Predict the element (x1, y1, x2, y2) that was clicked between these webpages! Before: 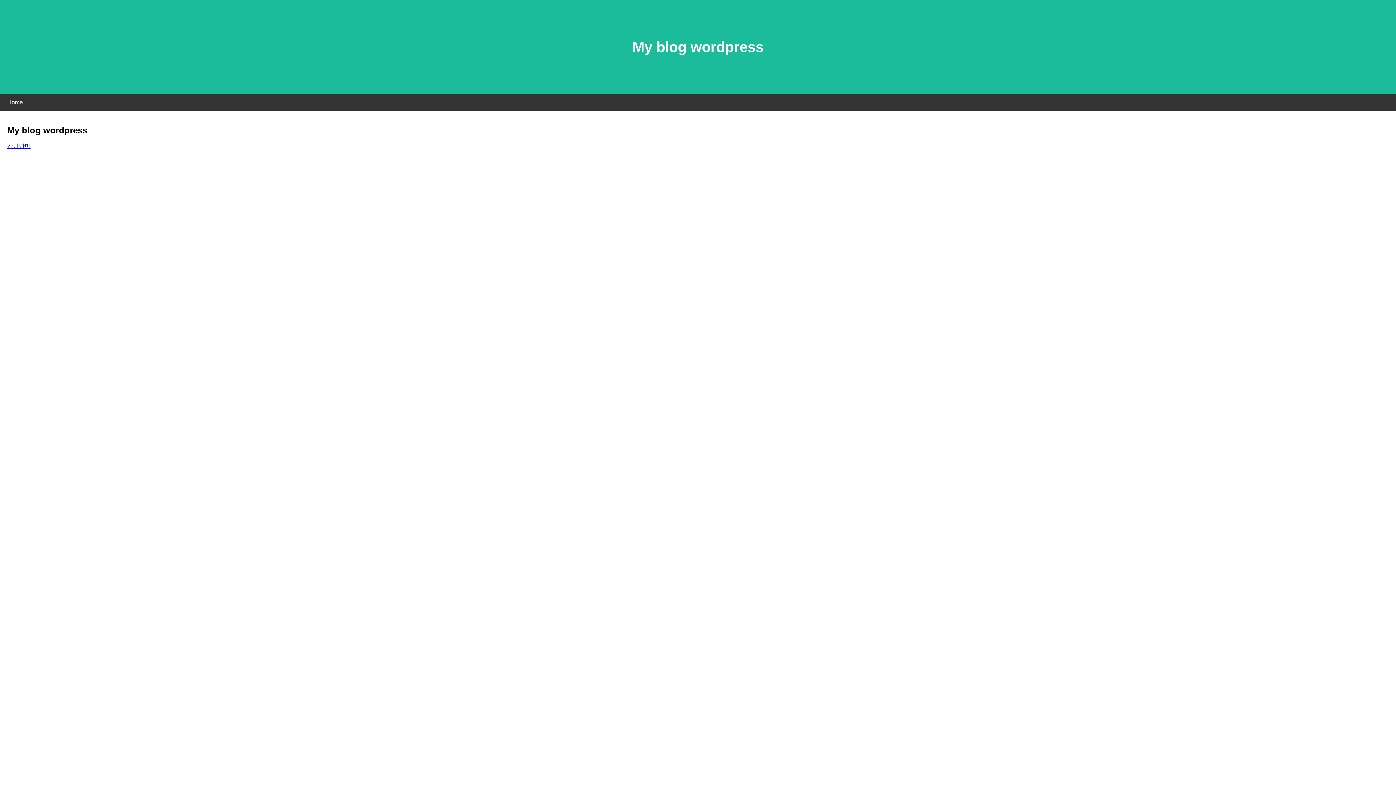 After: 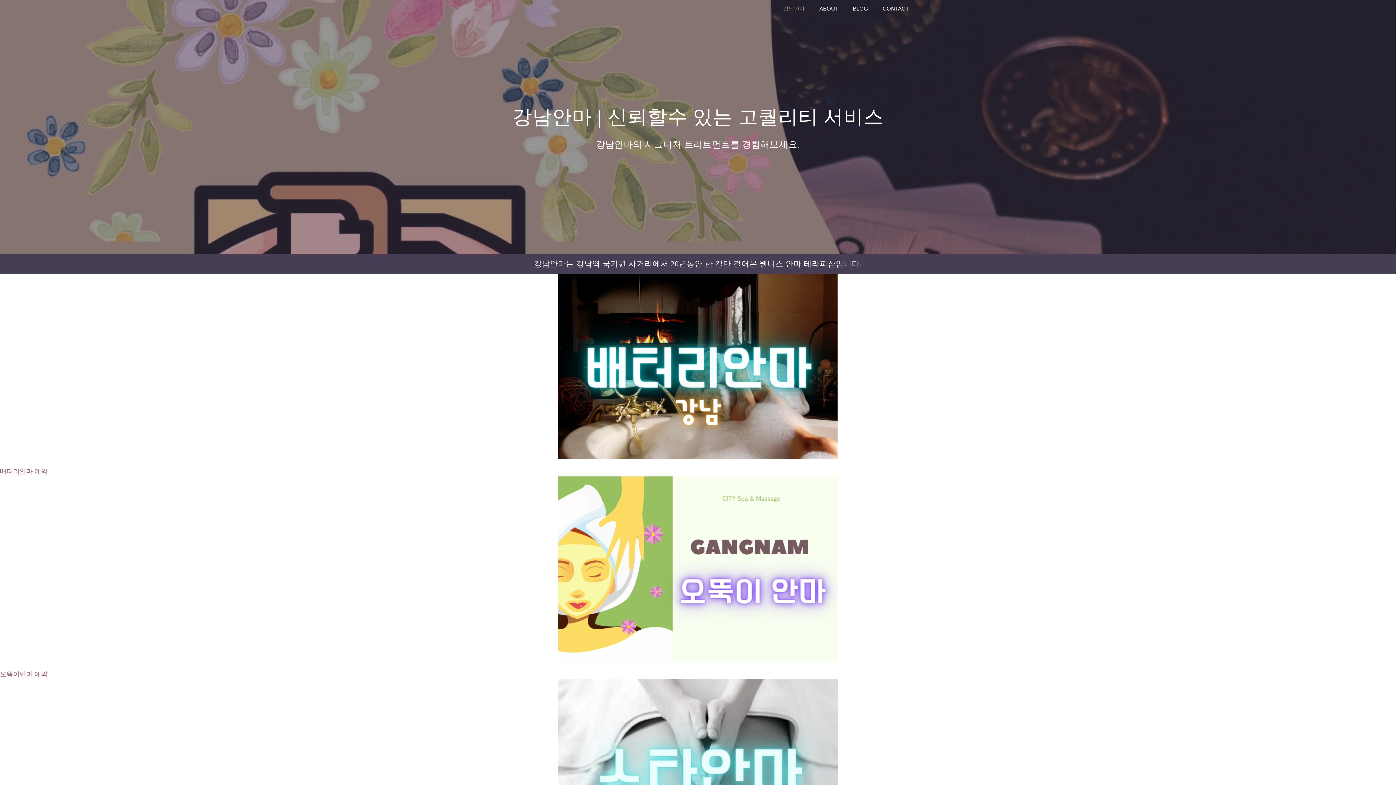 Action: label: 강남안마 bbox: (7, 143, 30, 149)